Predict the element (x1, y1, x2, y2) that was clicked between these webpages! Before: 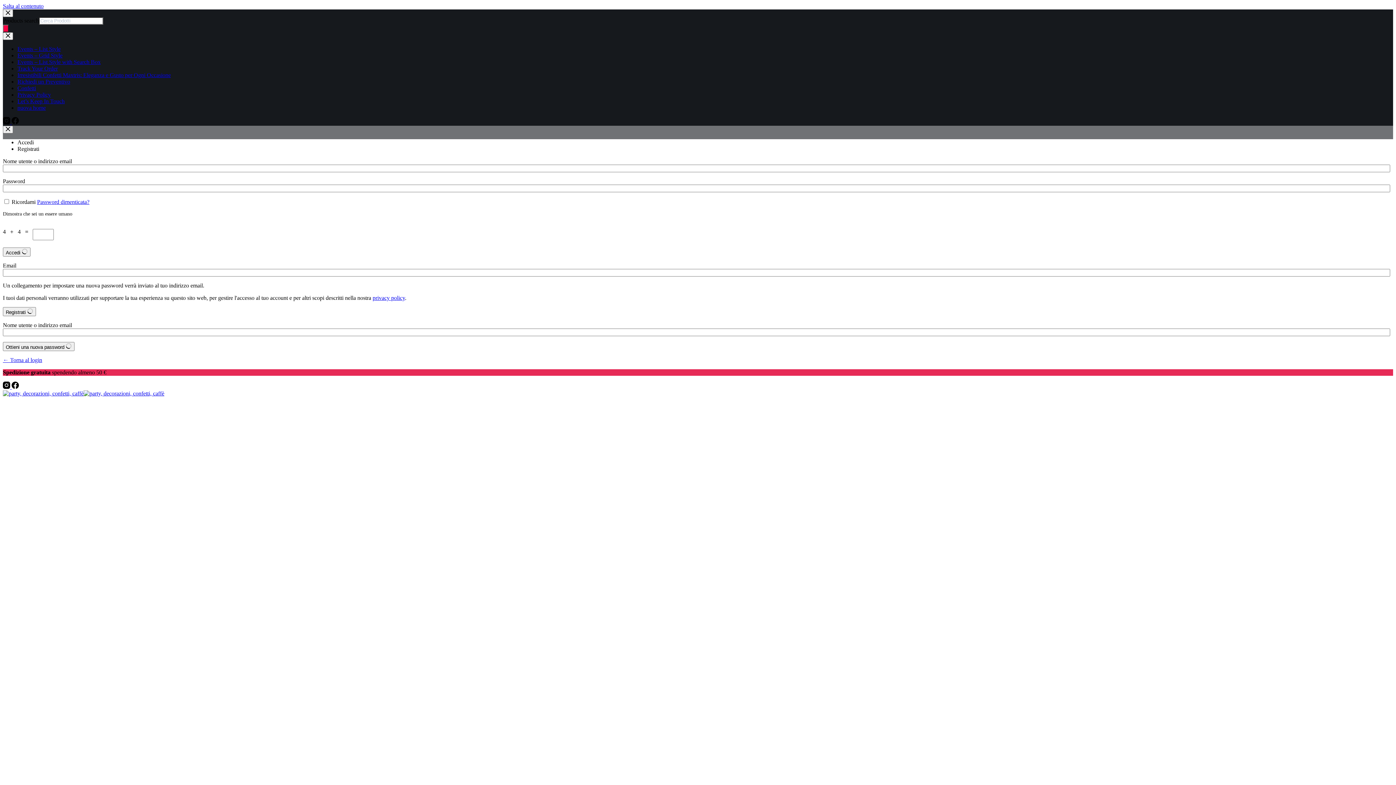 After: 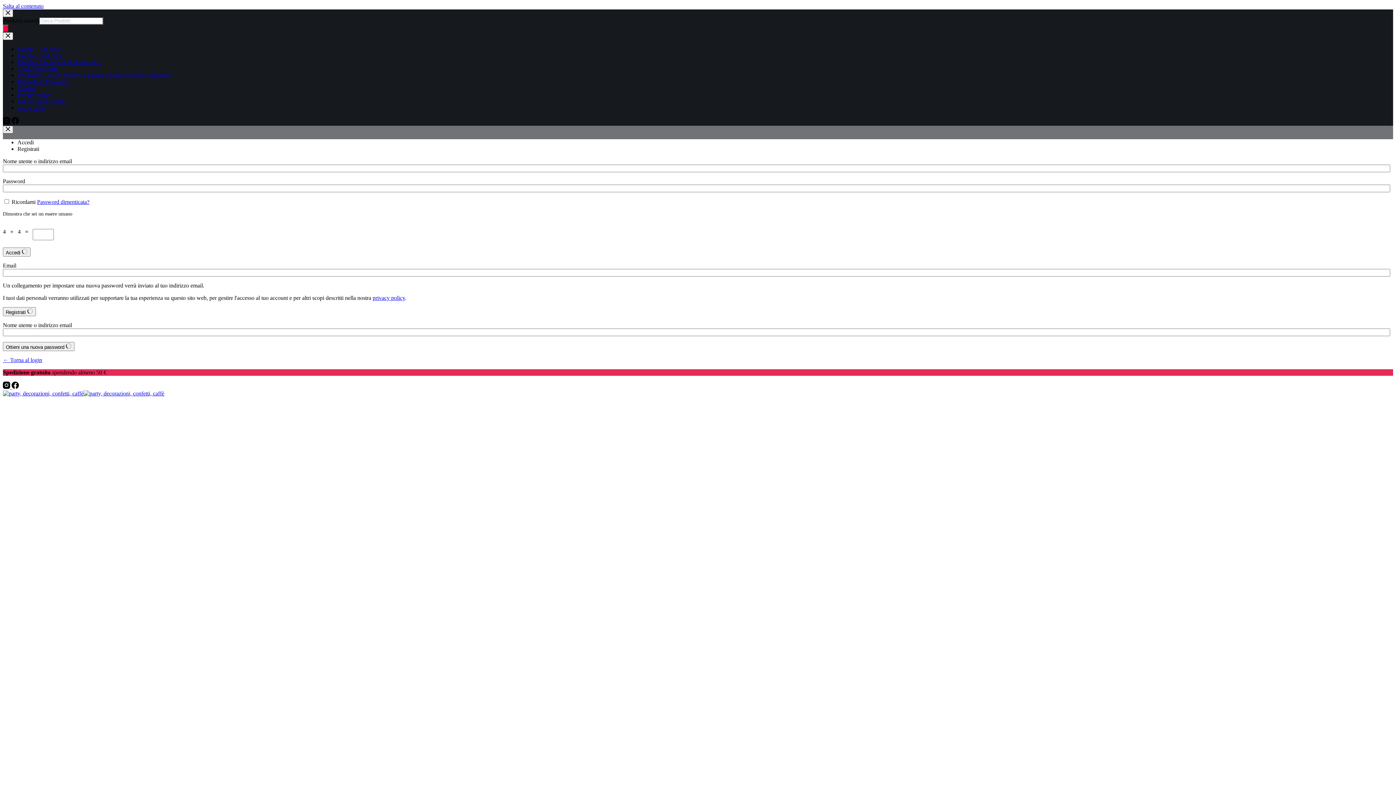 Action: label: Instagram bbox: (2, 119, 11, 125)